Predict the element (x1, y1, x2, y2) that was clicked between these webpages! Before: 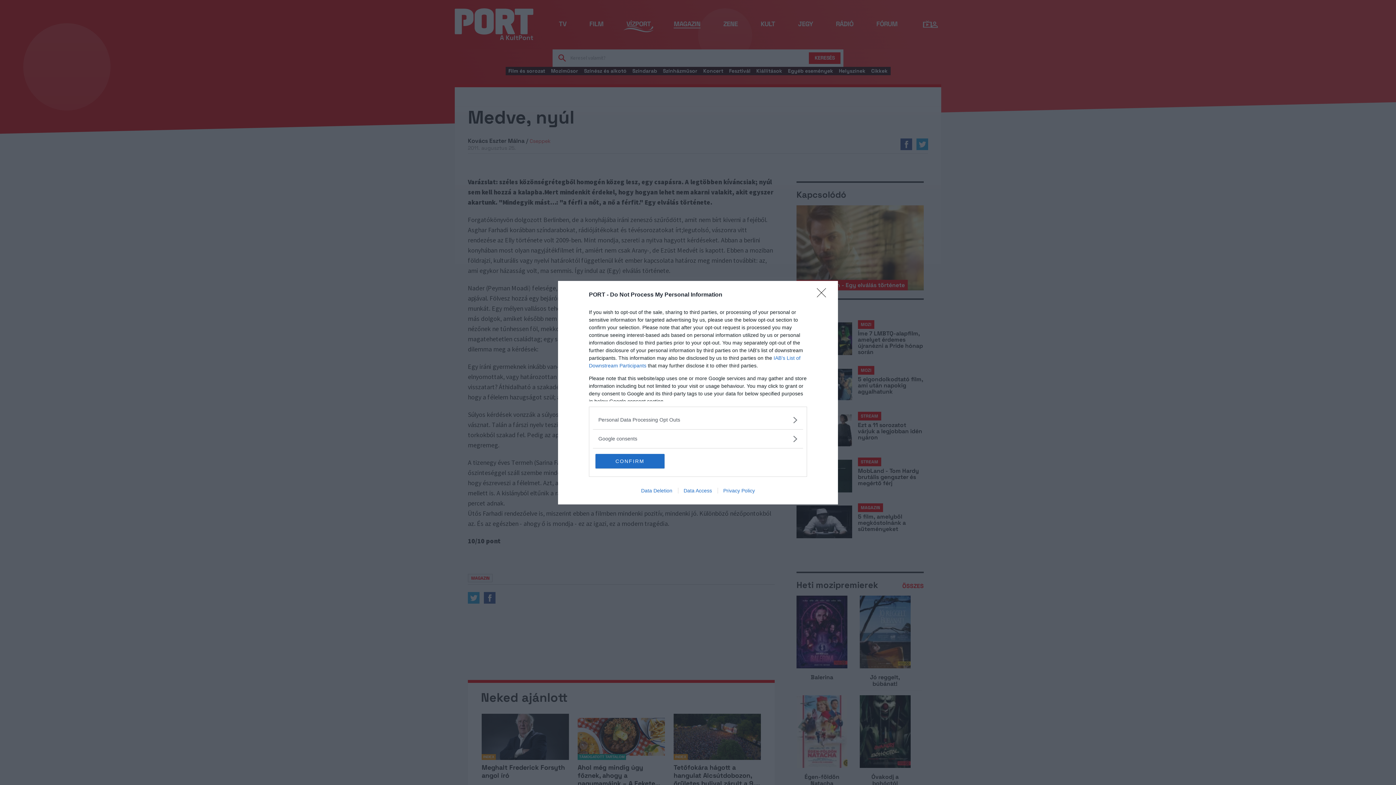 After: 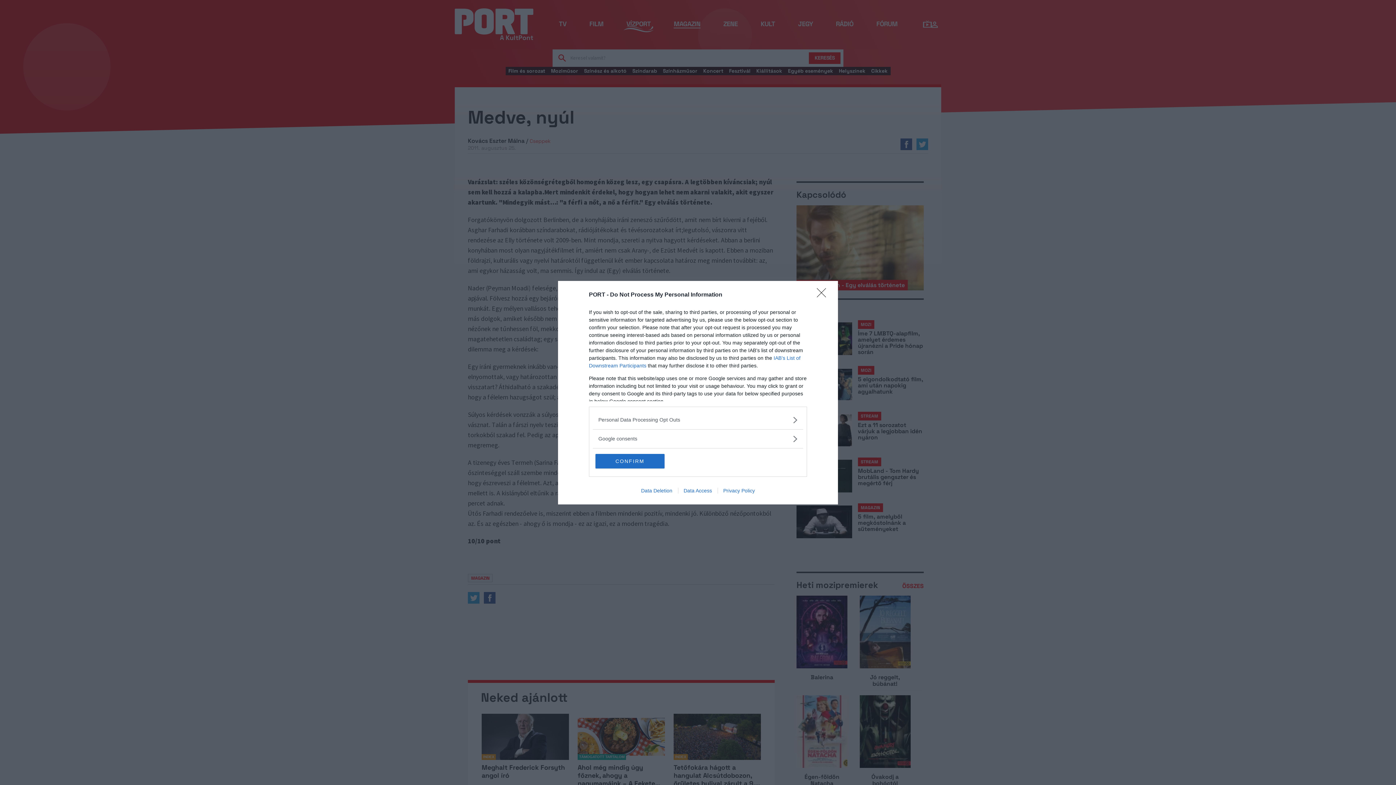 Action: bbox: (635, 487, 678, 493) label: Data Deletion